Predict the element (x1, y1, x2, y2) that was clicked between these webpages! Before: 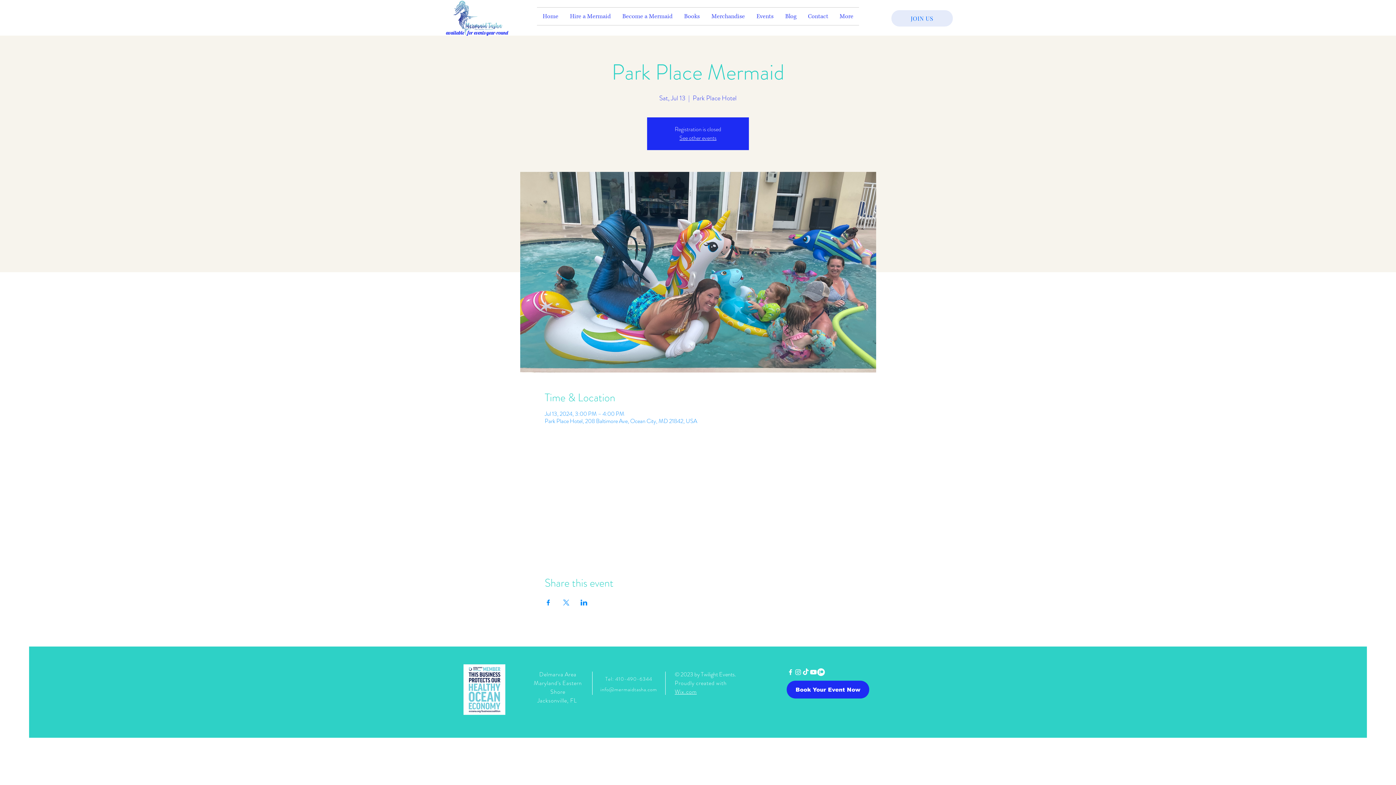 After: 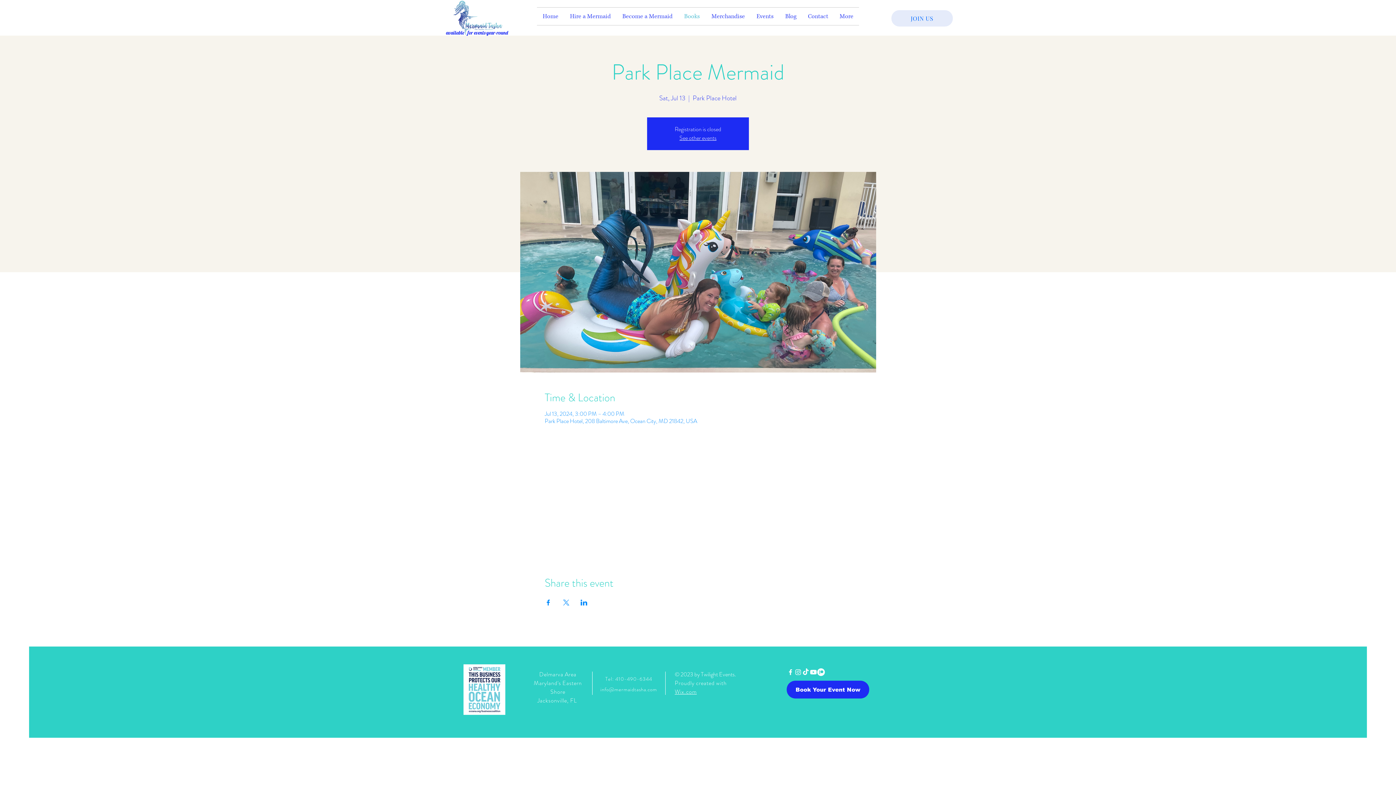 Action: bbox: (678, 7, 705, 25) label: Books